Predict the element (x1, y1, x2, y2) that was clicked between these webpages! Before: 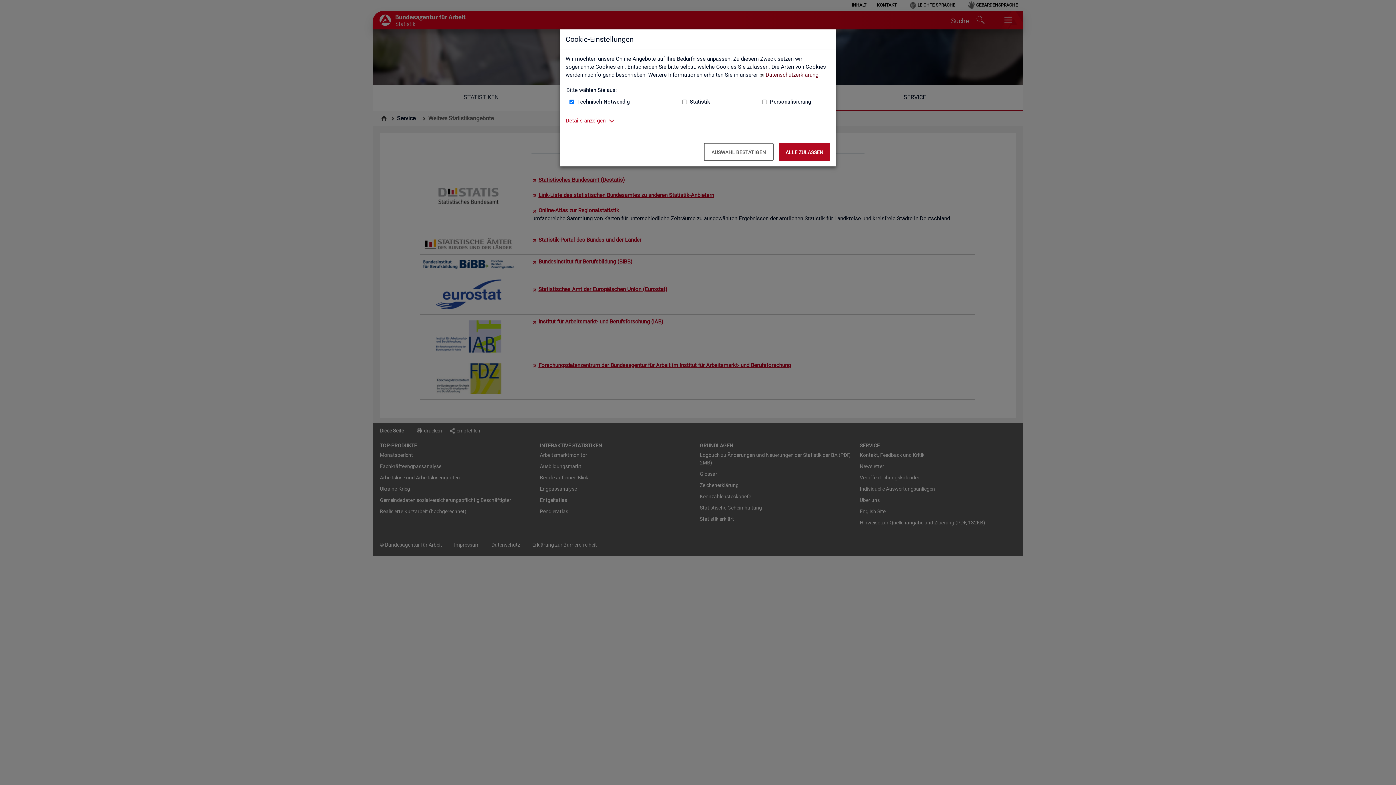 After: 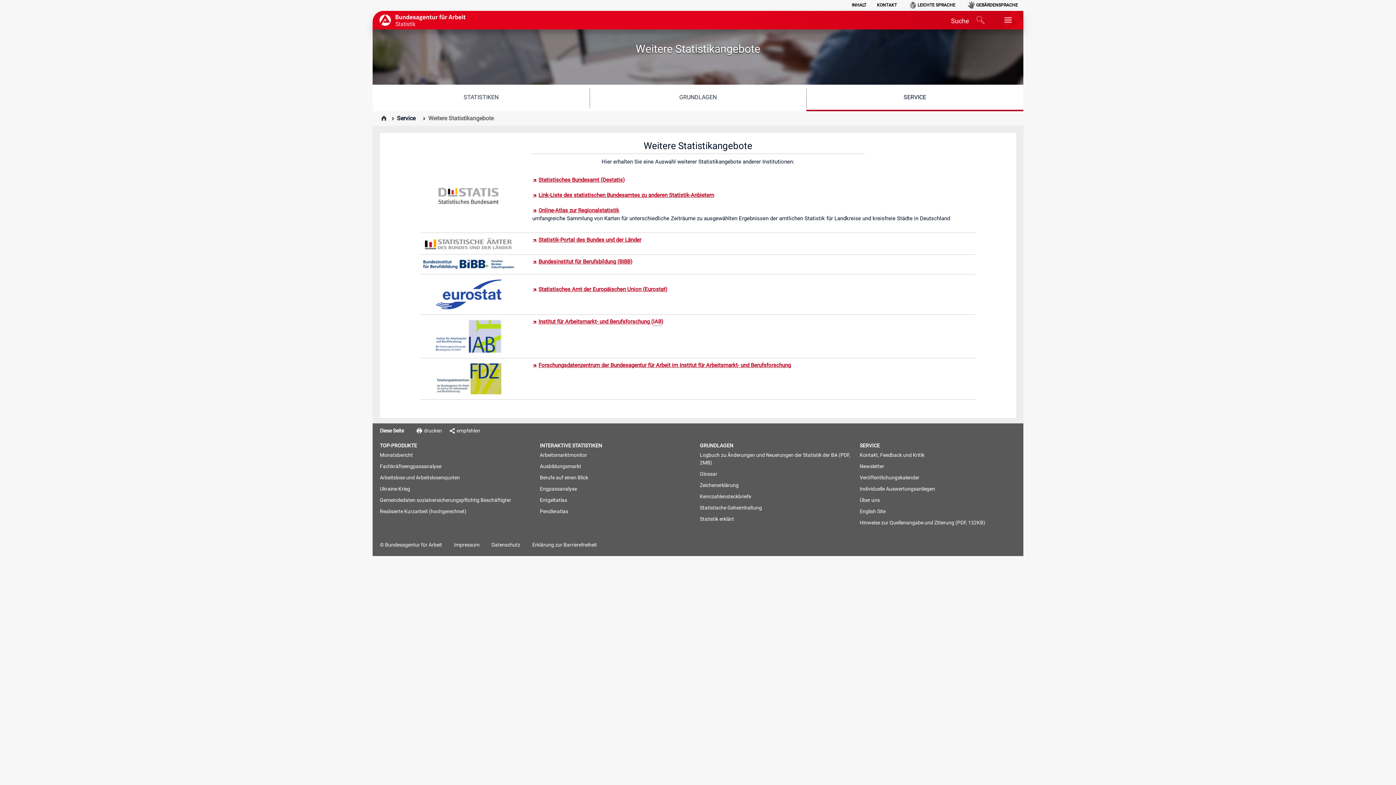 Action: label: Alle zulassen – Alle Cookies werden akzeptiert bbox: (778, 142, 830, 161)